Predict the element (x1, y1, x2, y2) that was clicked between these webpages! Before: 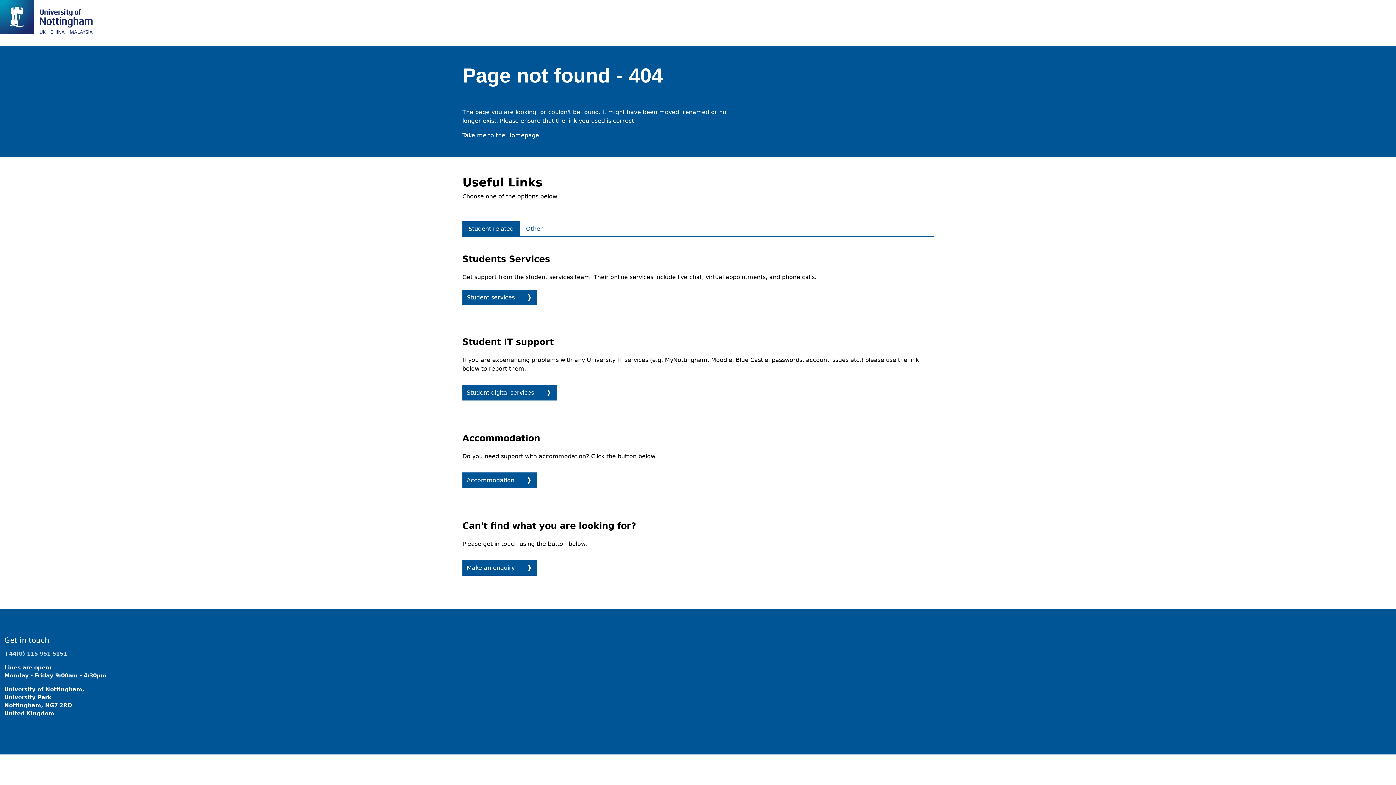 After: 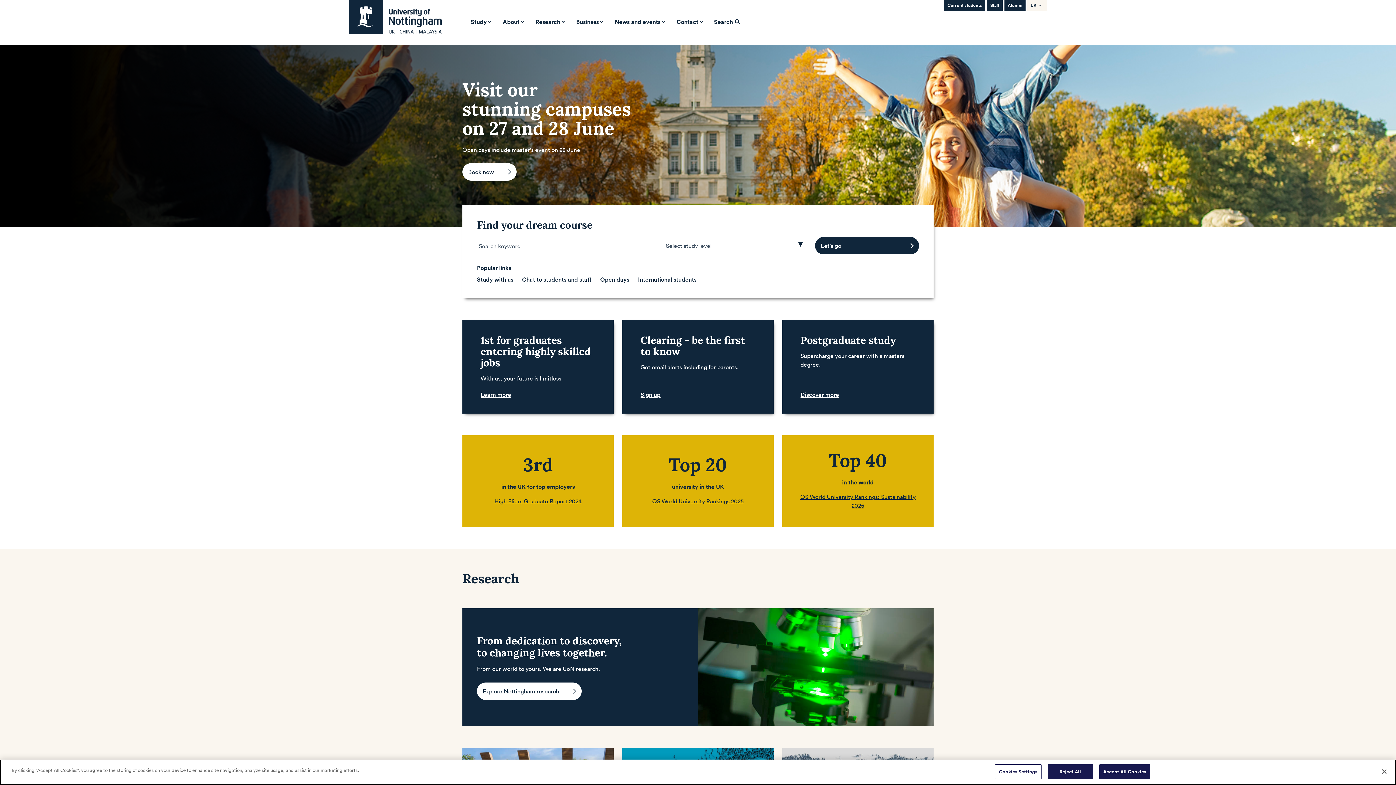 Action: bbox: (0, 0, 92, 34)